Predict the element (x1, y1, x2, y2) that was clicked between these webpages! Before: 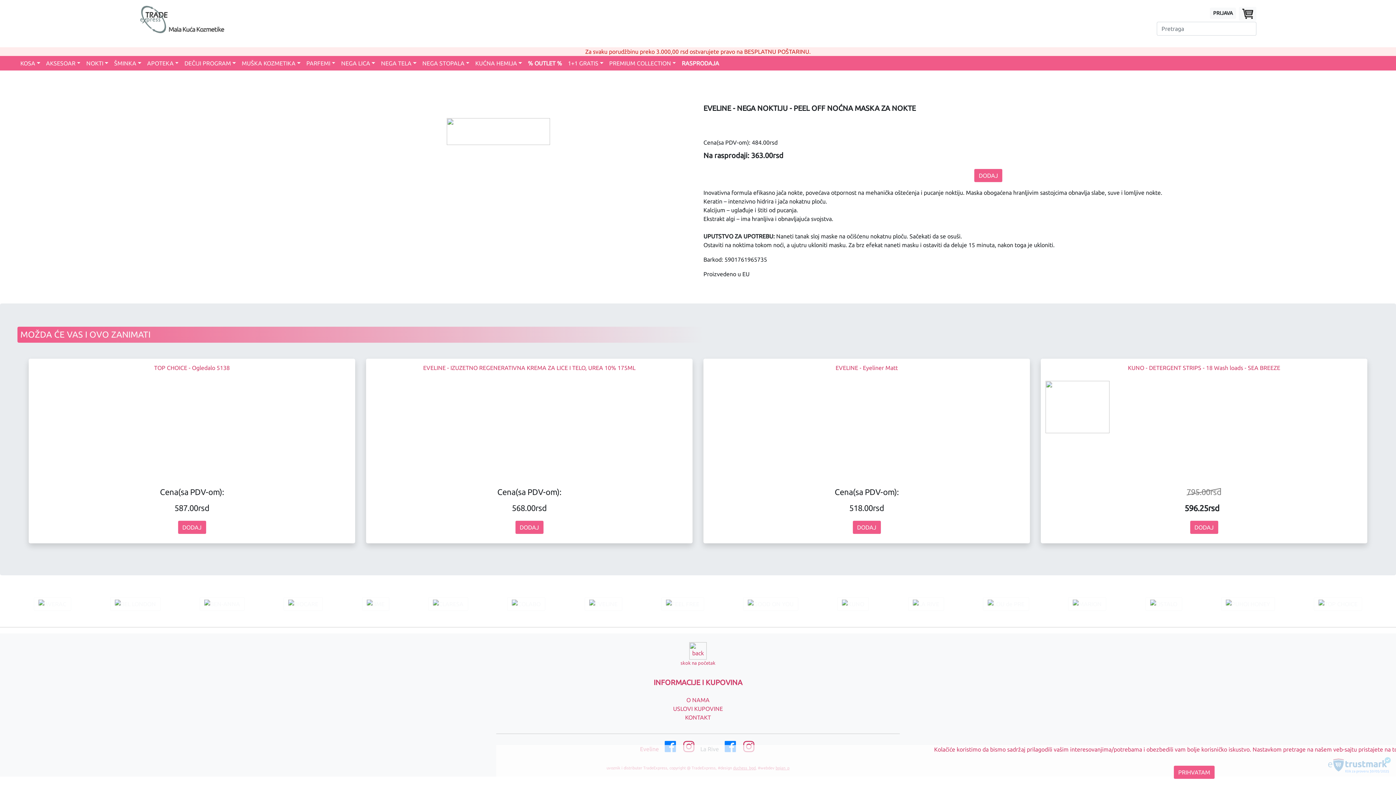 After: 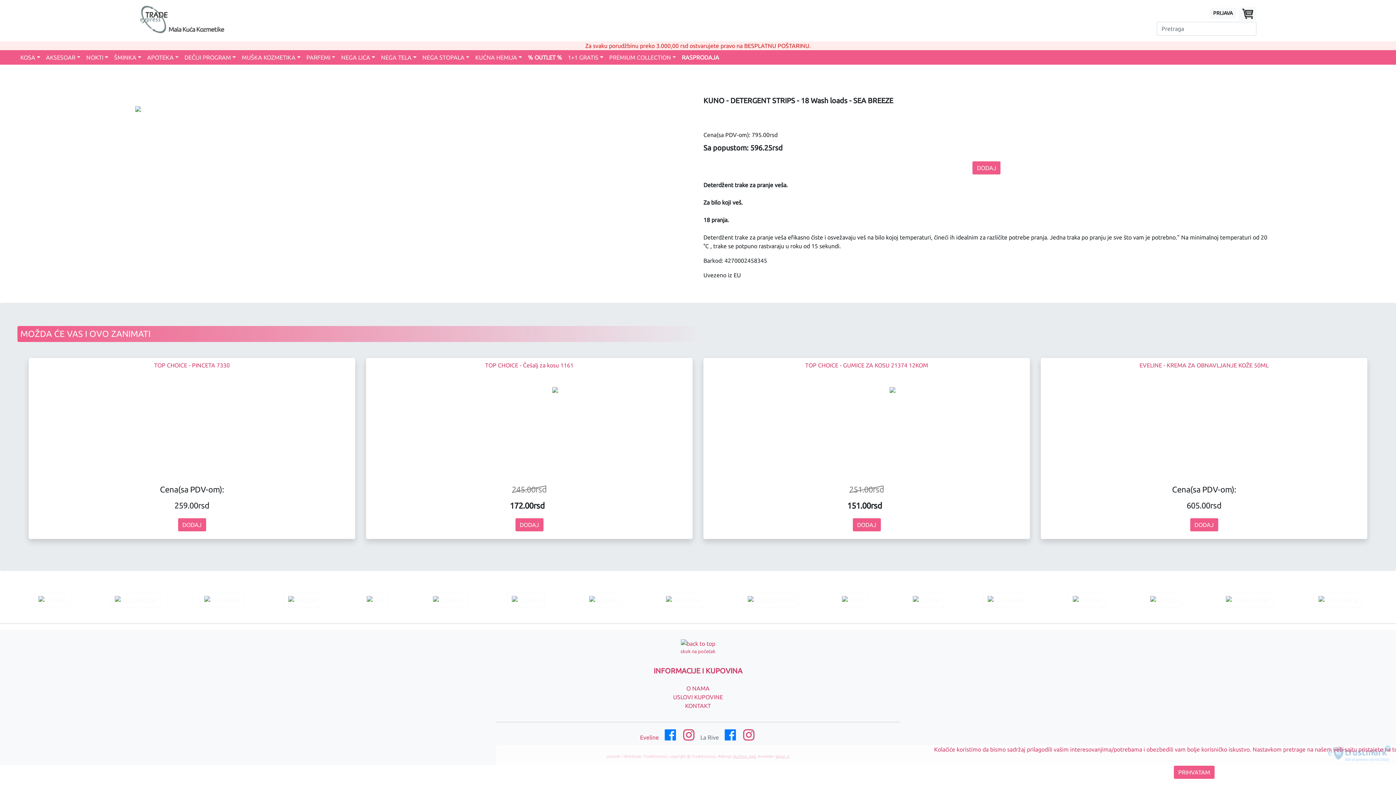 Action: bbox: (1042, 360, 1365, 477) label: KUNO - DETERGENT STRIPS - 18 Wash loads - SEA BREEZE

- 25%
od 01.05. do 31.05.